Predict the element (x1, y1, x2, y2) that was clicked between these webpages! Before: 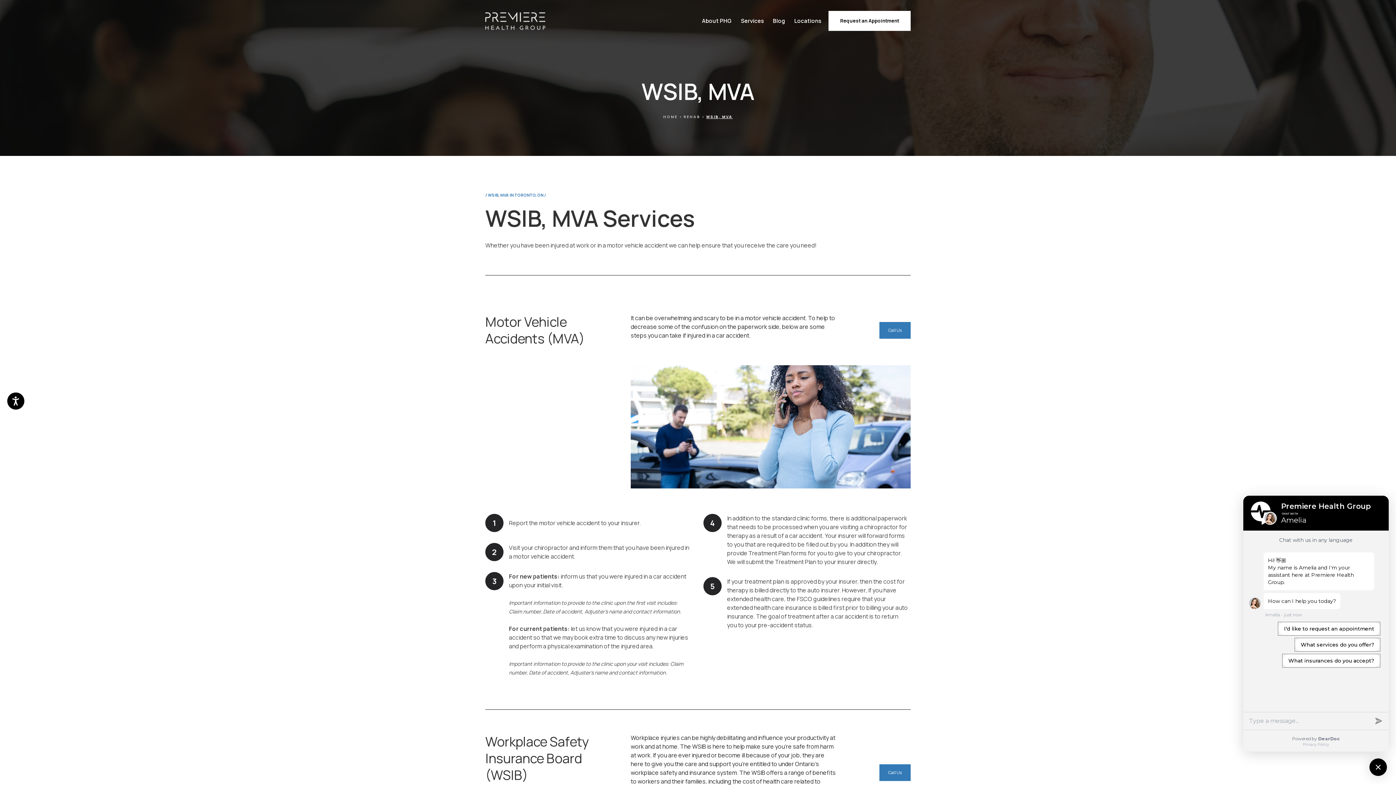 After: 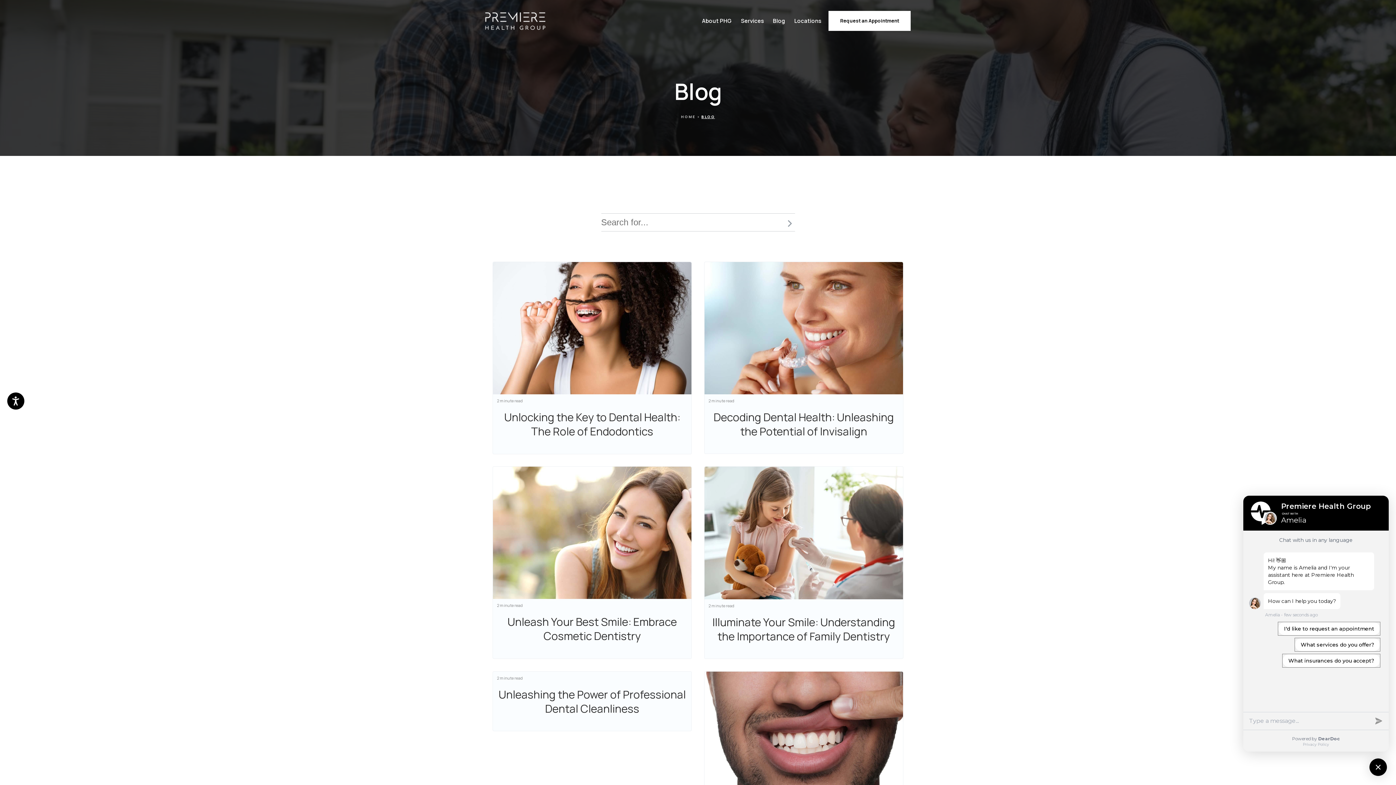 Action: bbox: (773, 17, 785, 24) label: Blog